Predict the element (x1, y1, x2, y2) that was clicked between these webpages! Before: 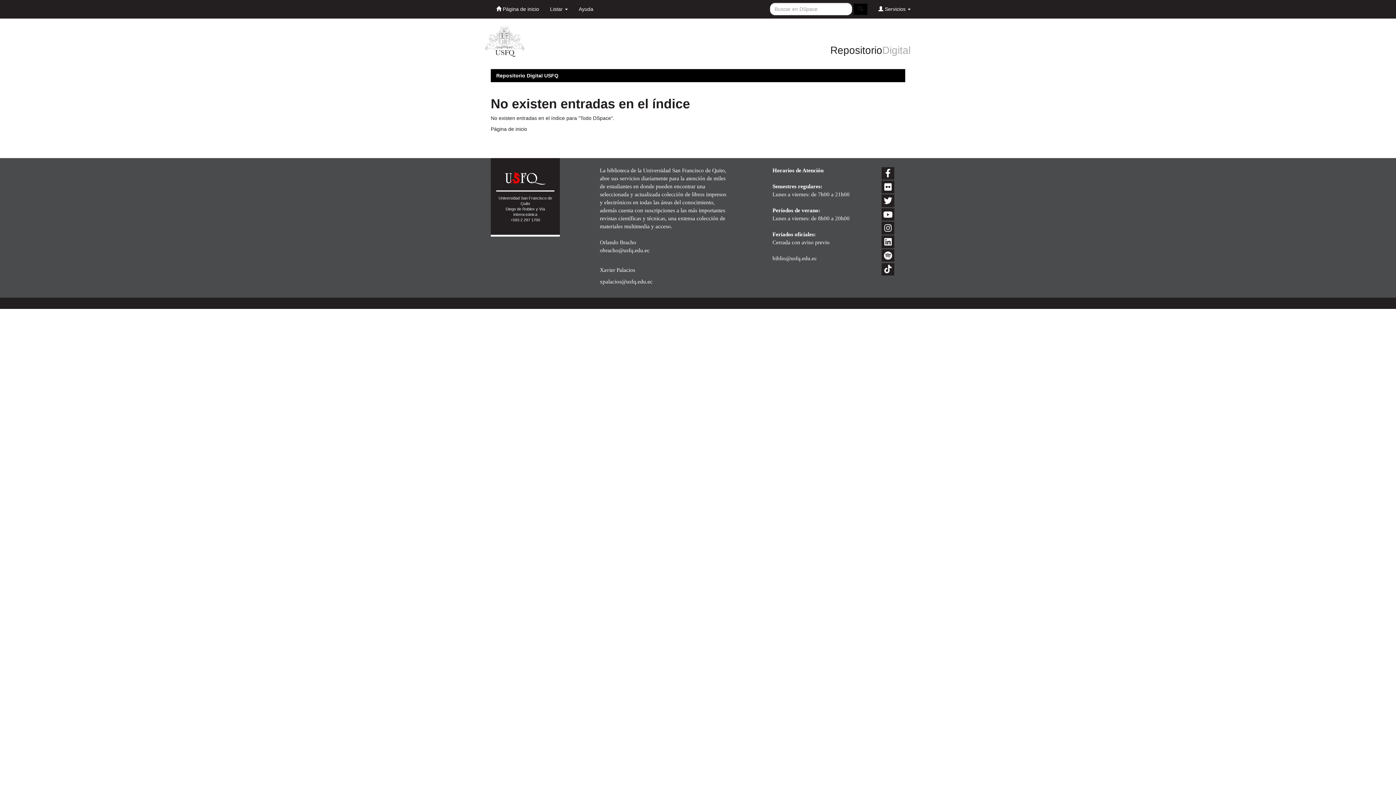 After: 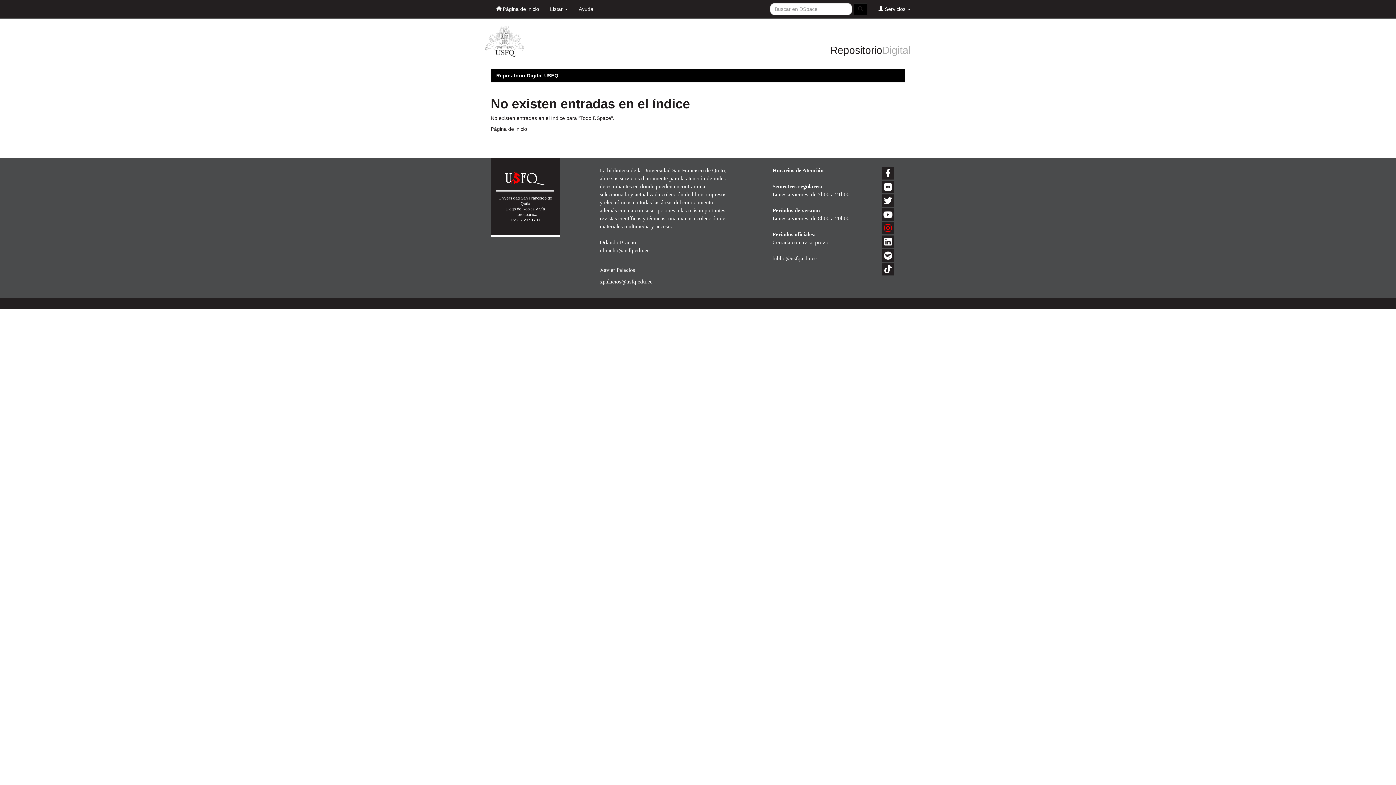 Action: bbox: (881, 221, 894, 234)